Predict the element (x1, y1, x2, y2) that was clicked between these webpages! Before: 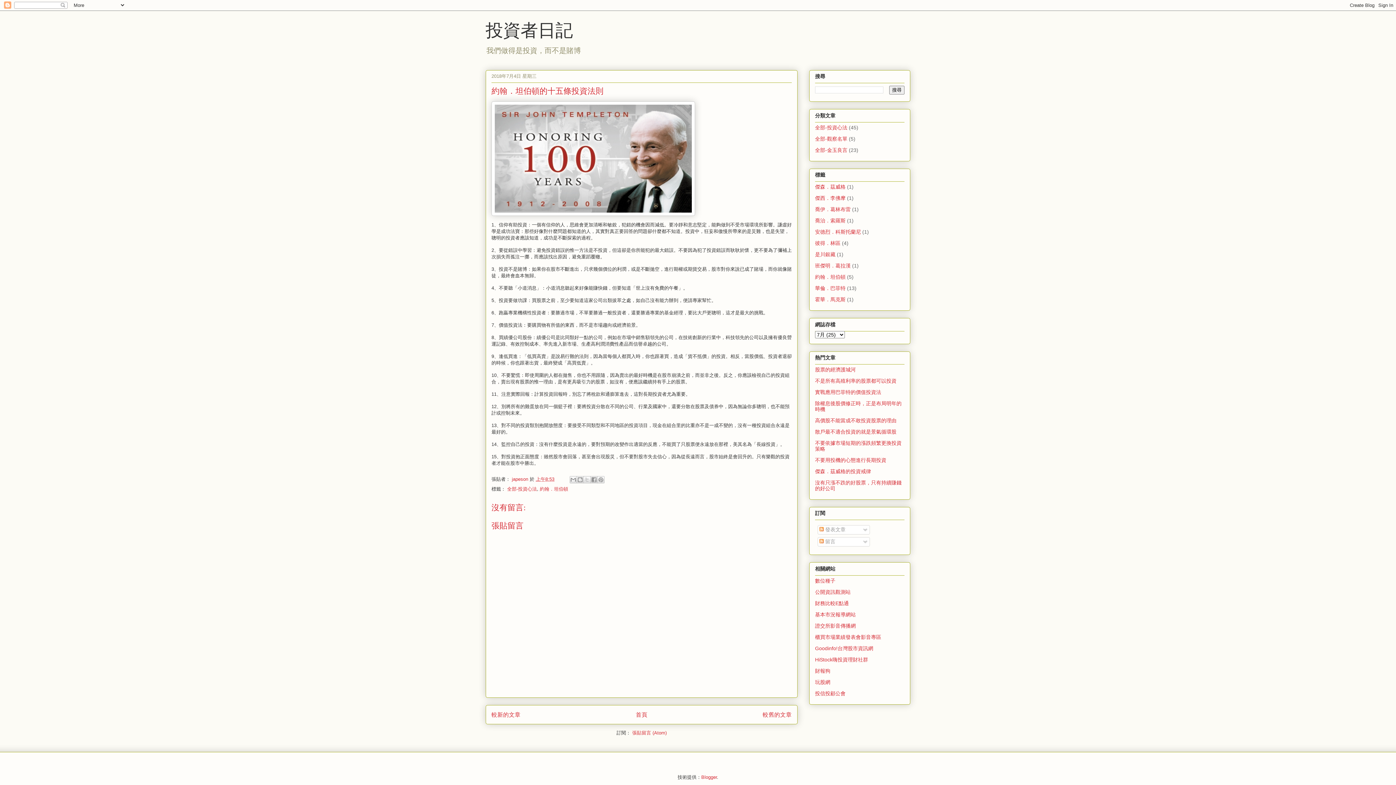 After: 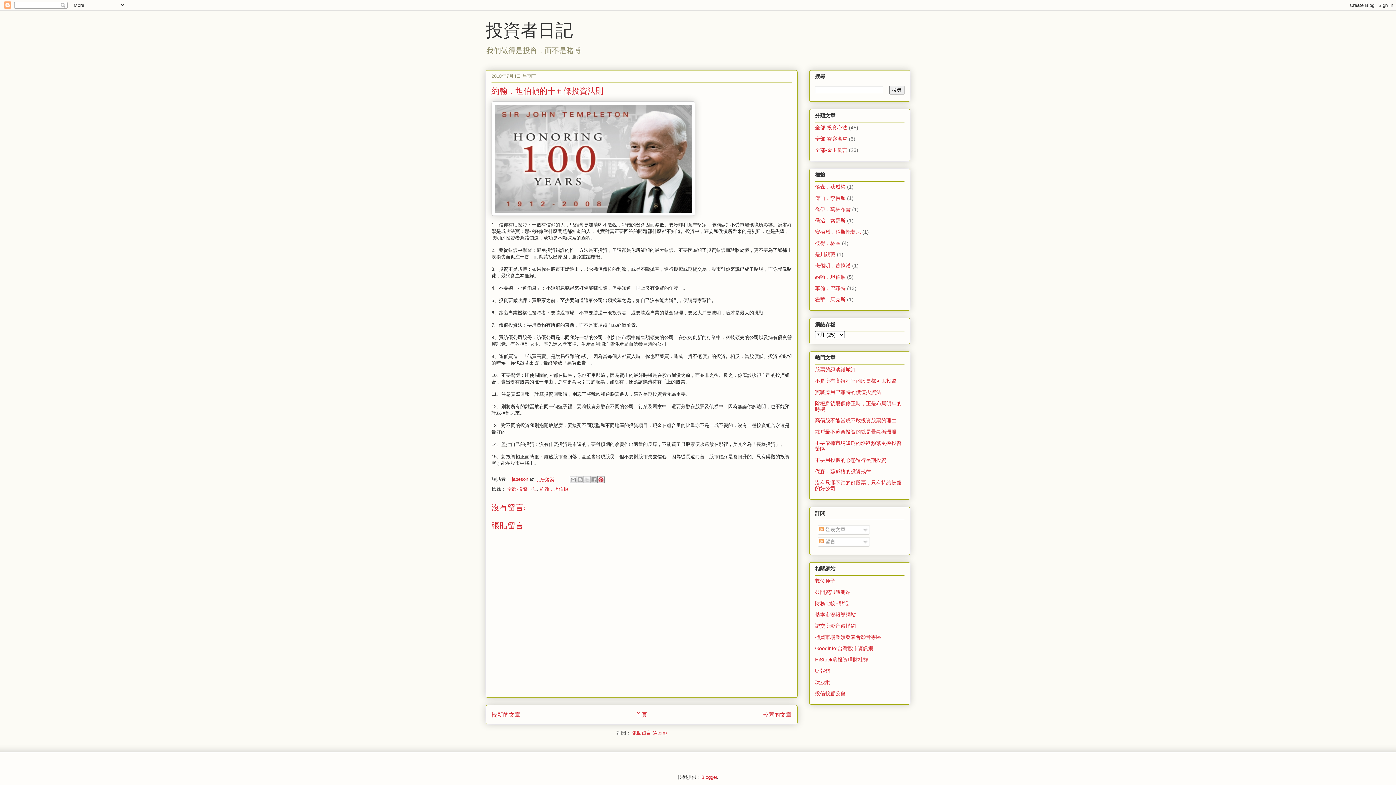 Action: label: 分享到 Pinterest bbox: (597, 476, 604, 483)